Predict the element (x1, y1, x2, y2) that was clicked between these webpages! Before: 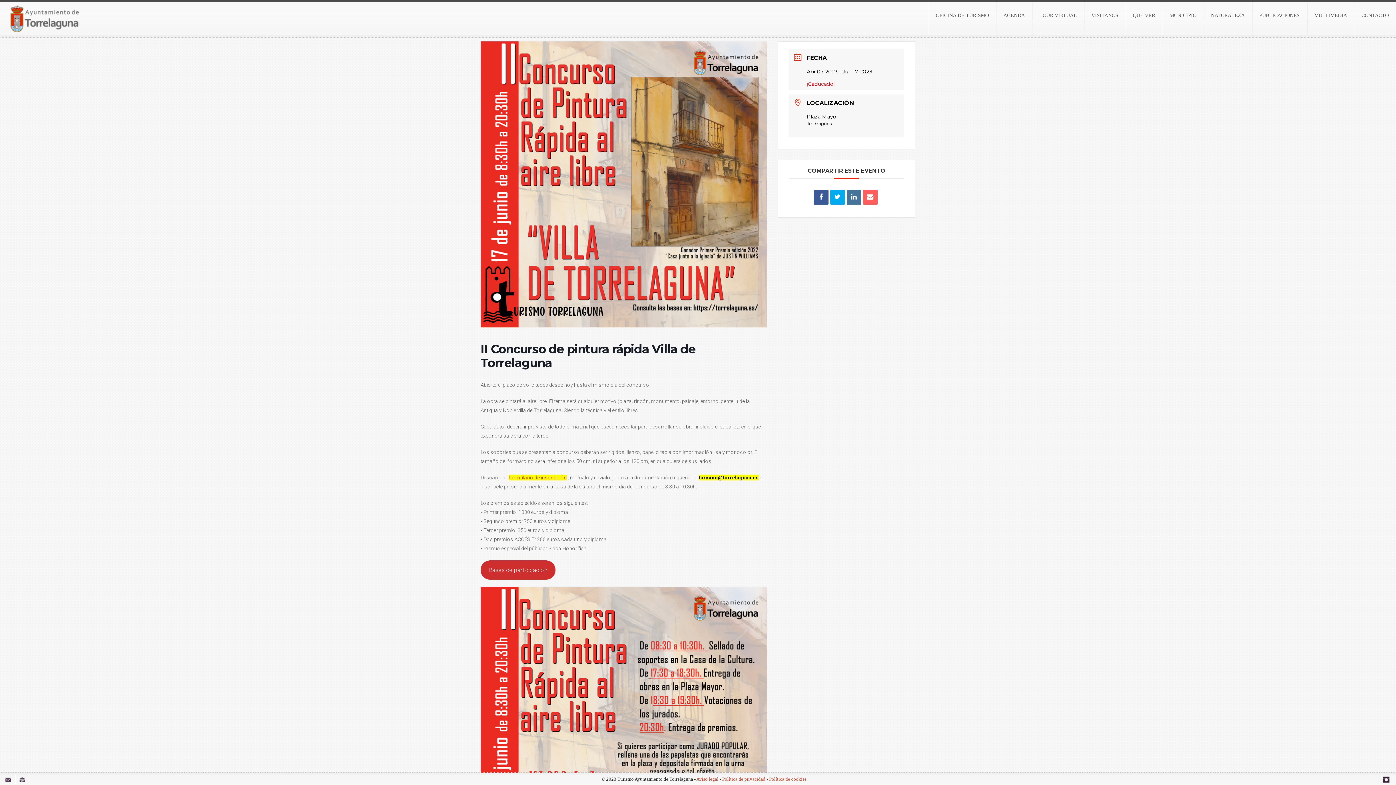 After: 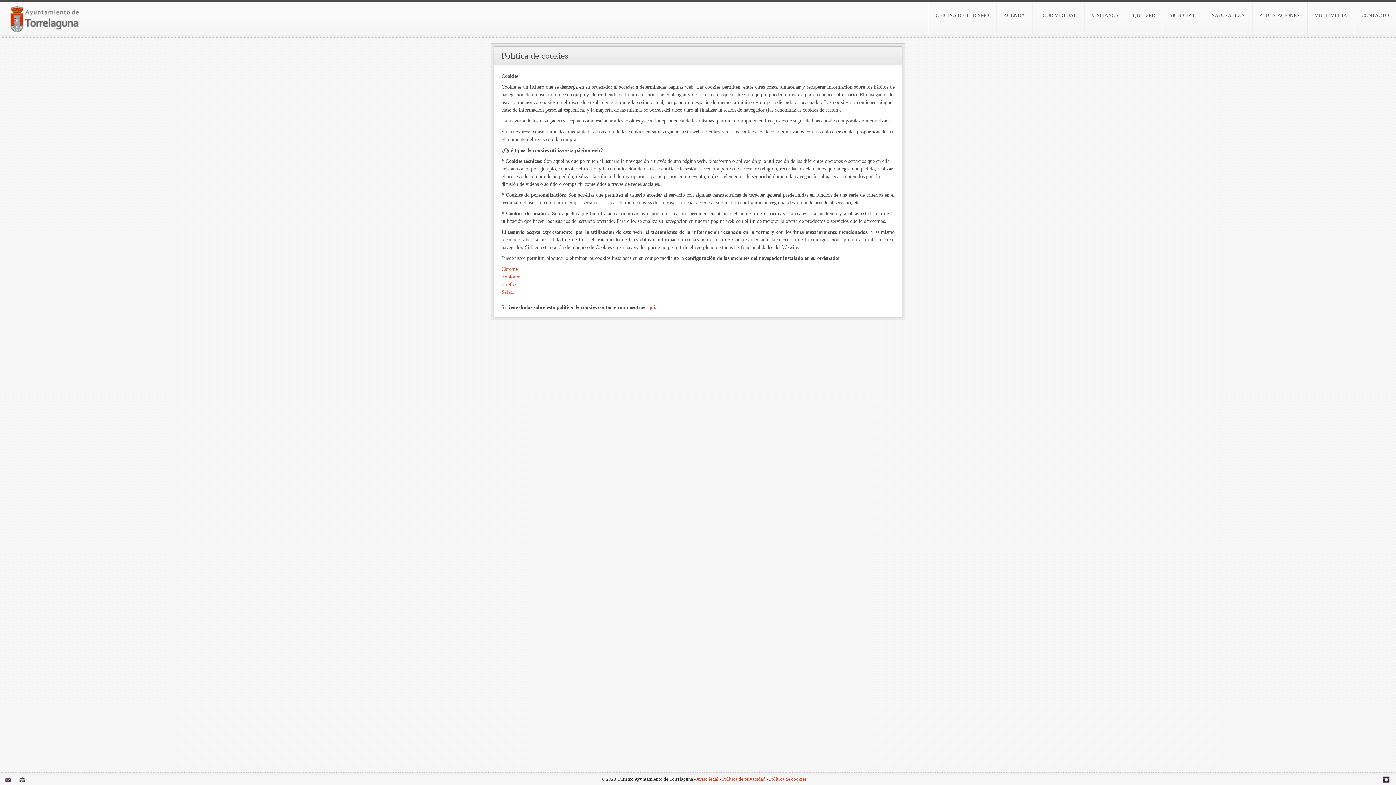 Action: label: Política de cookies bbox: (769, 777, 806, 782)